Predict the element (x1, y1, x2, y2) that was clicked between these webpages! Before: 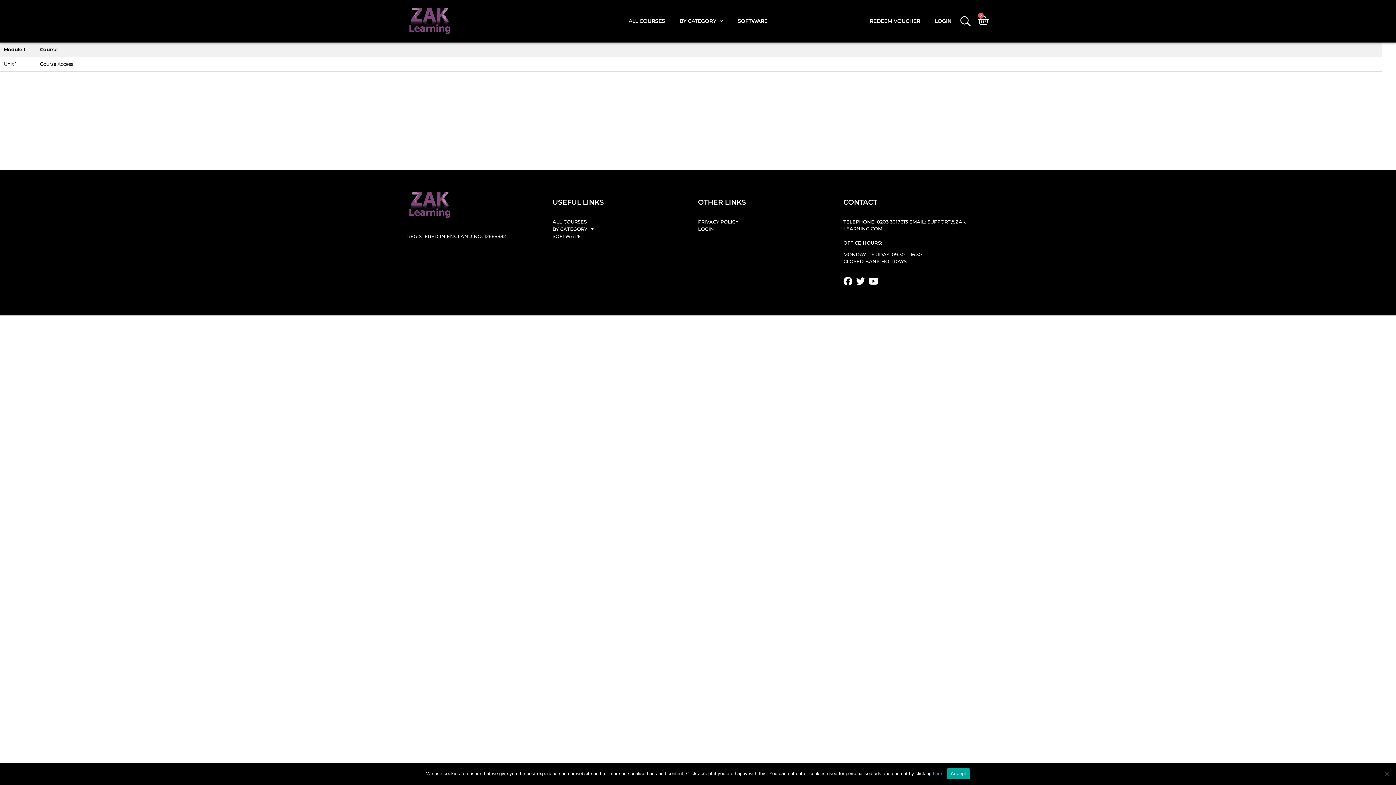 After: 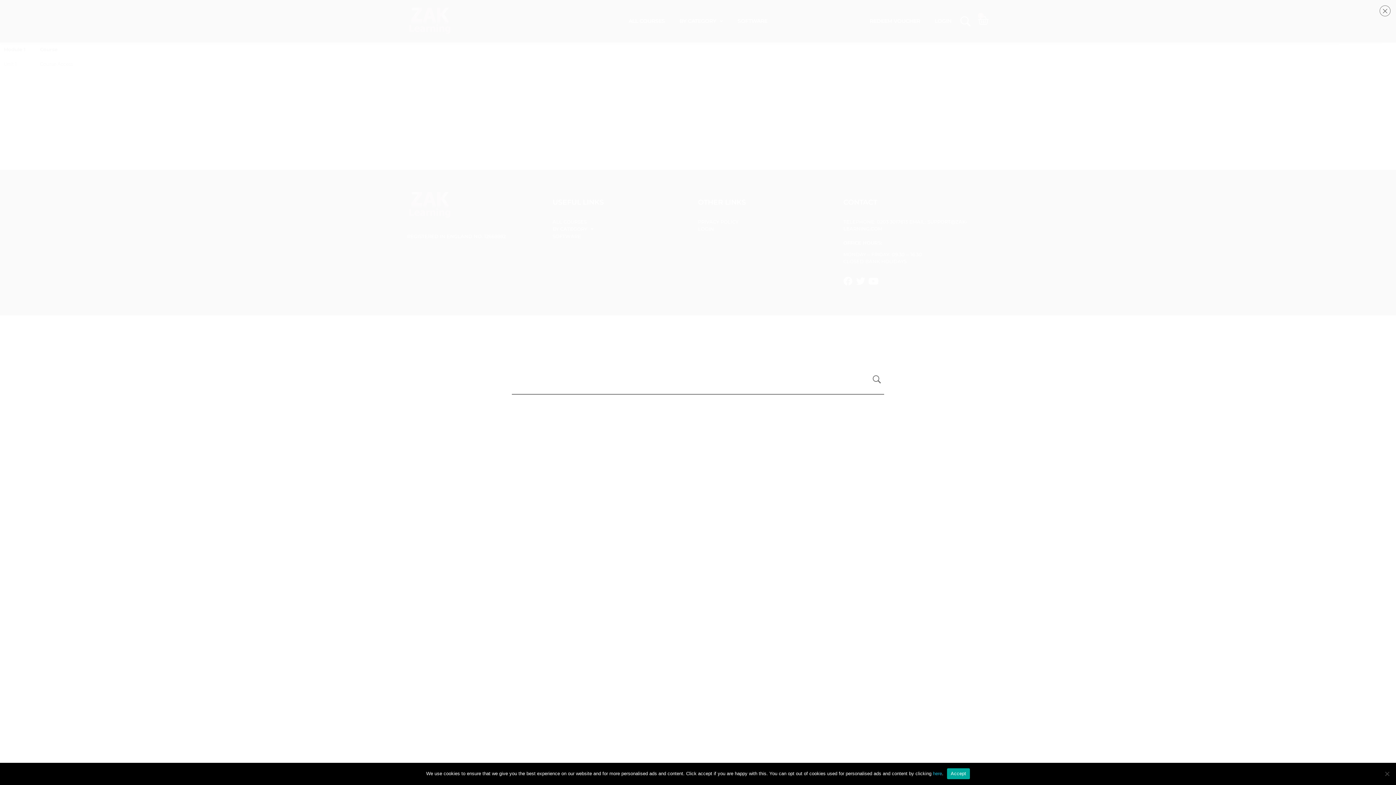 Action: bbox: (958, 14, 972, 28)